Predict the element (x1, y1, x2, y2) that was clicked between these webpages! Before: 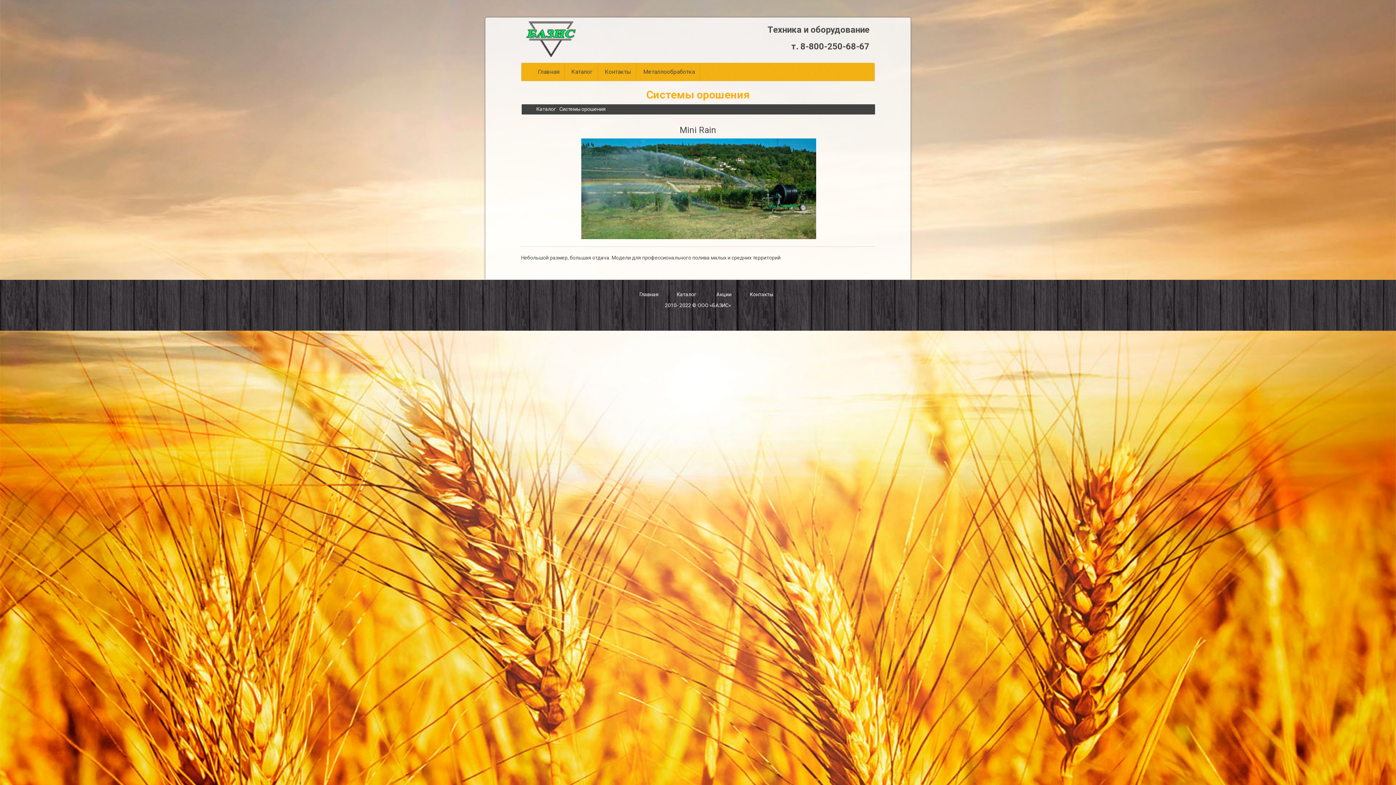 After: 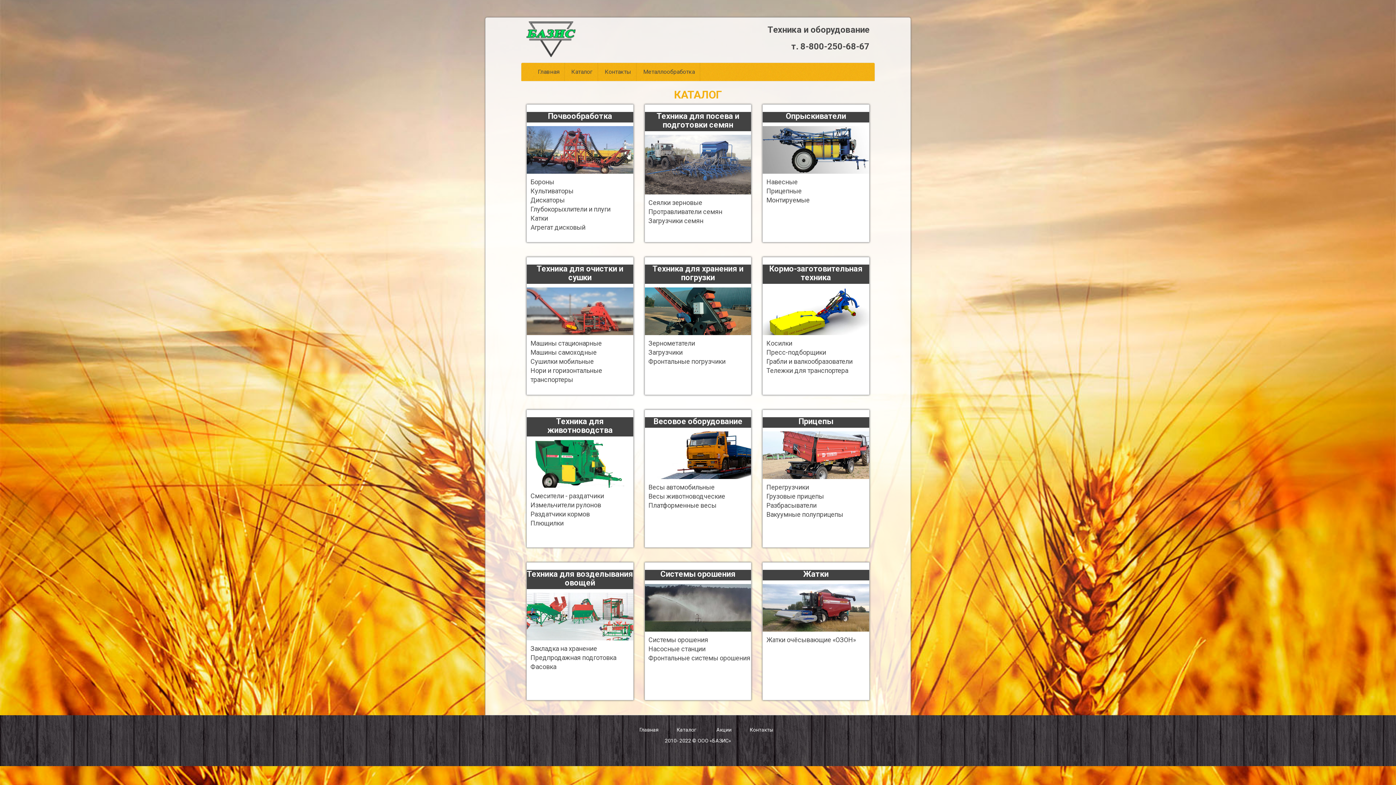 Action: label: Каталог bbox: (536, 106, 556, 112)